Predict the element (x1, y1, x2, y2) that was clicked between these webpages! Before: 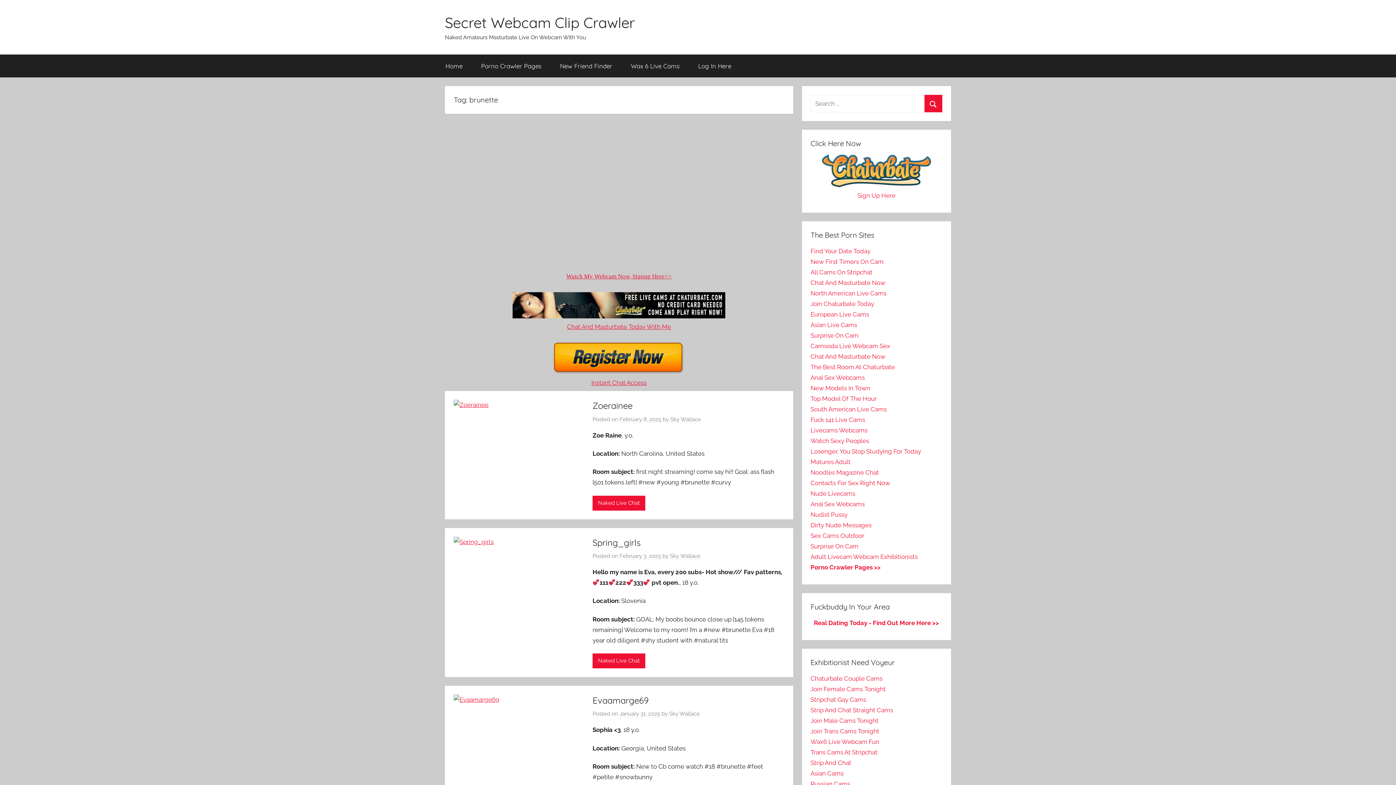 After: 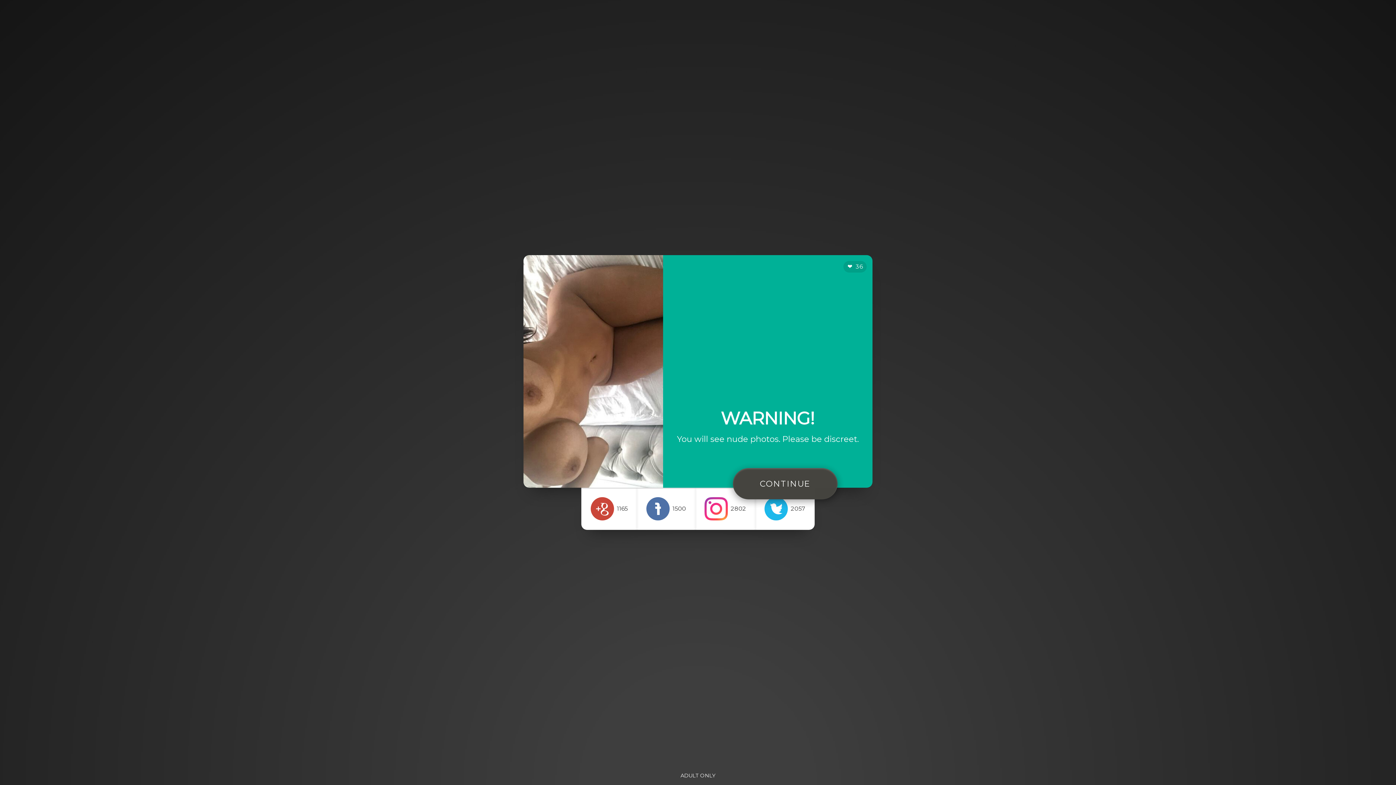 Action: bbox: (550, 54, 621, 77) label: New Friend Finder